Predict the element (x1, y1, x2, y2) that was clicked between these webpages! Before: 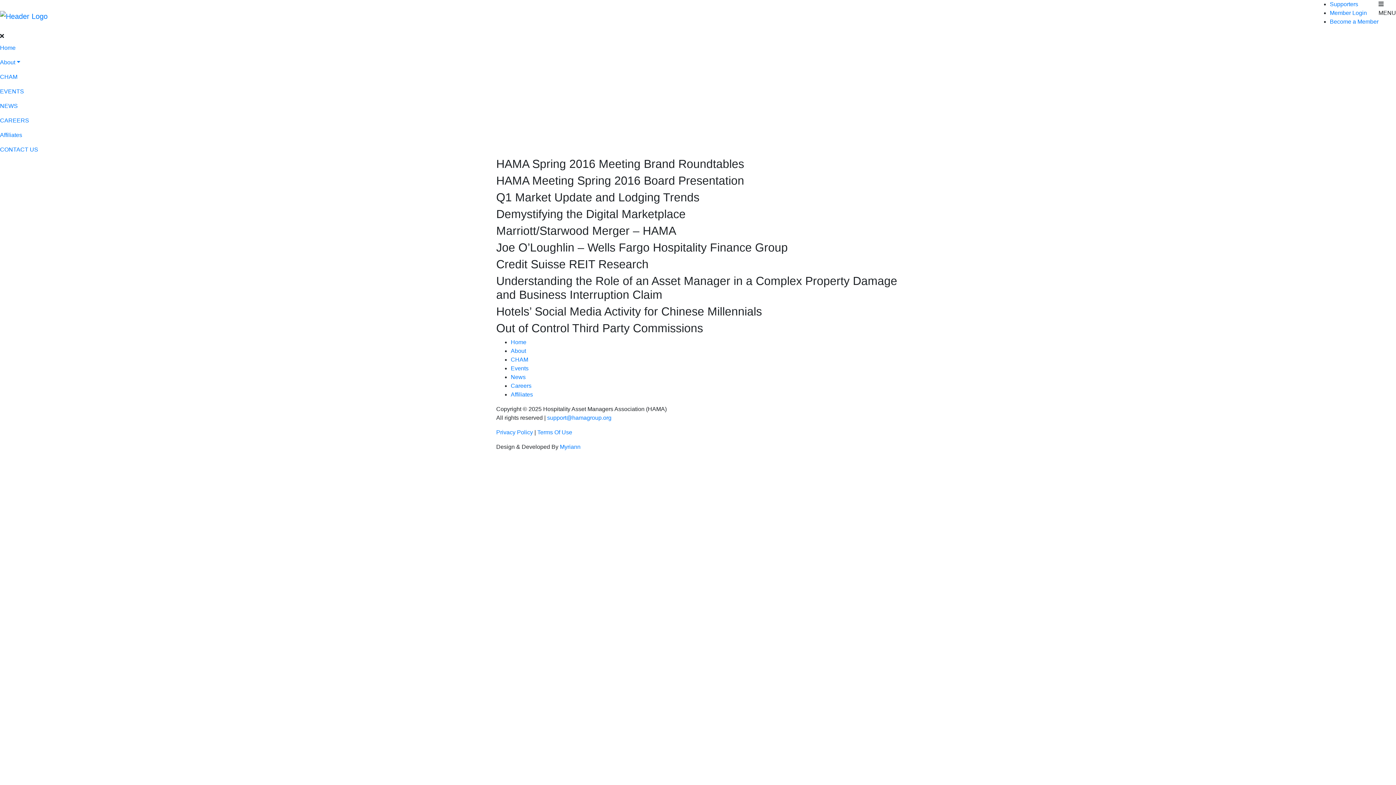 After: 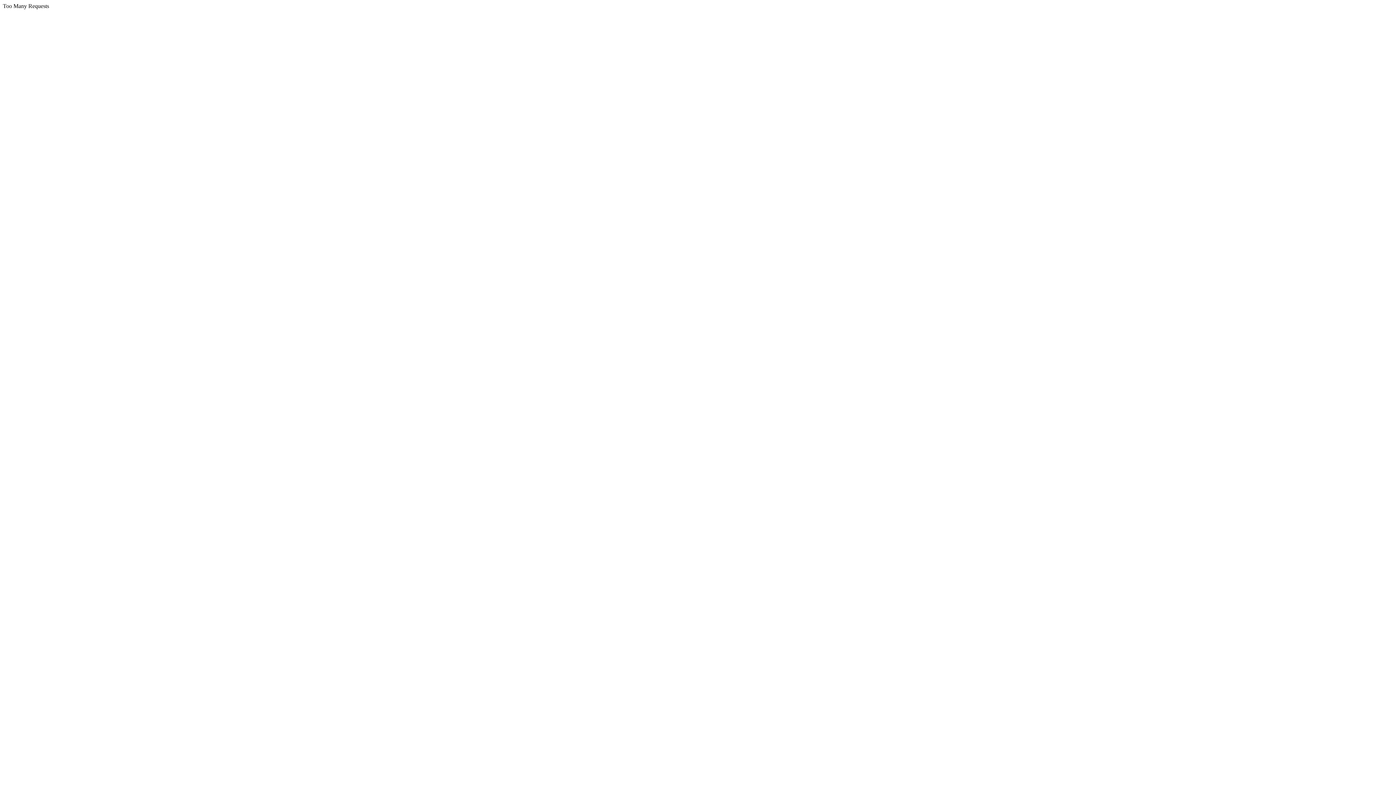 Action: label: EVENTS bbox: (0, 84, 1396, 98)